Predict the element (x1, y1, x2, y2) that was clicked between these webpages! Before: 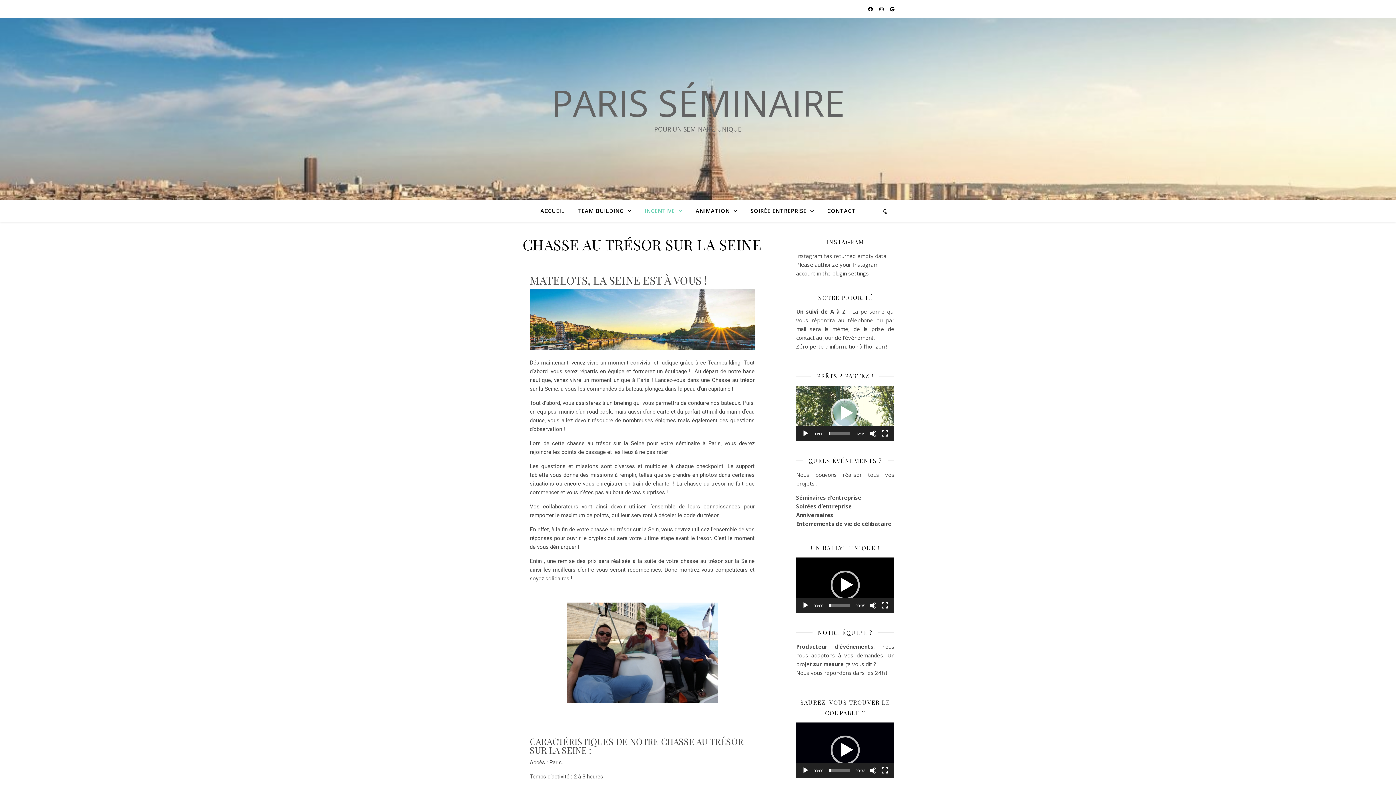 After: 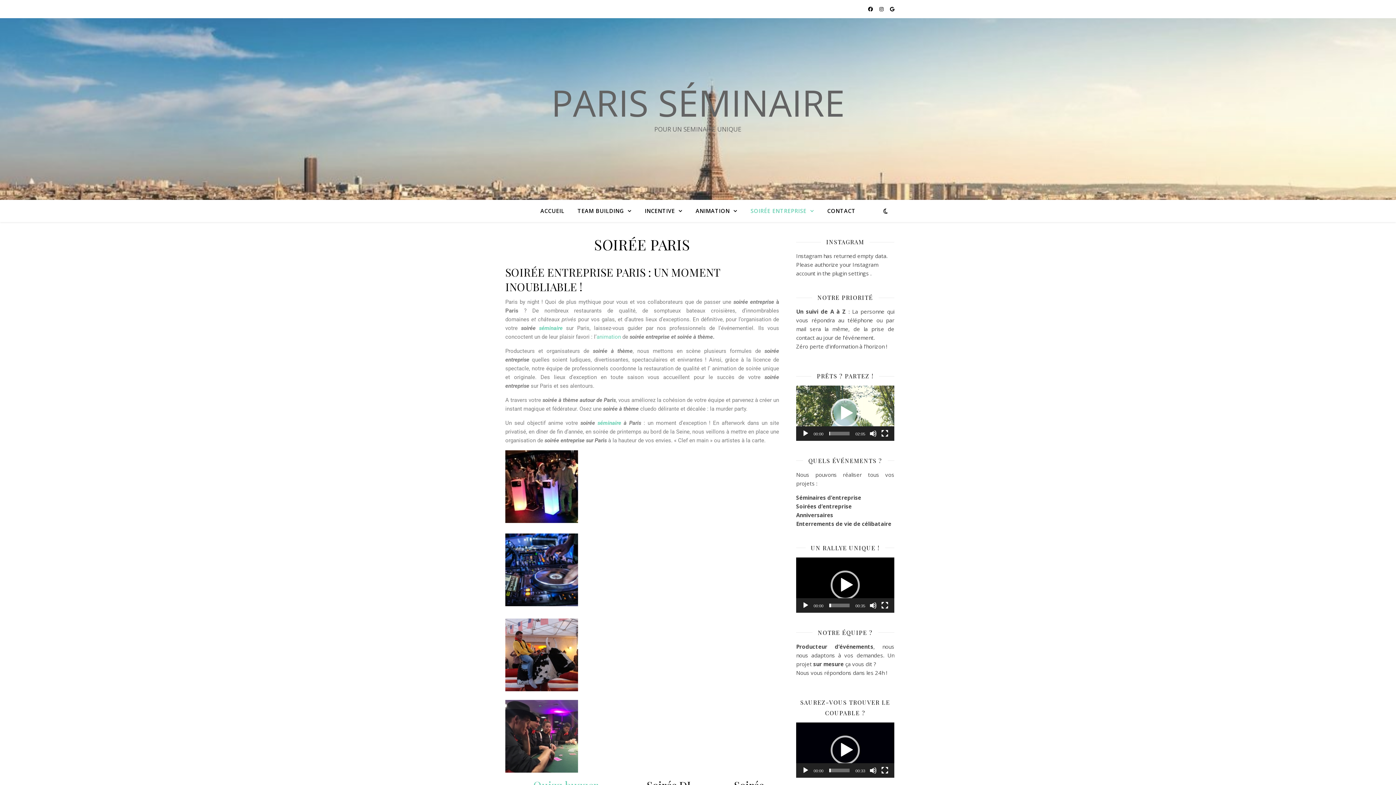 Action: bbox: (744, 200, 820, 222) label: SOIRÉE ENTREPRISE